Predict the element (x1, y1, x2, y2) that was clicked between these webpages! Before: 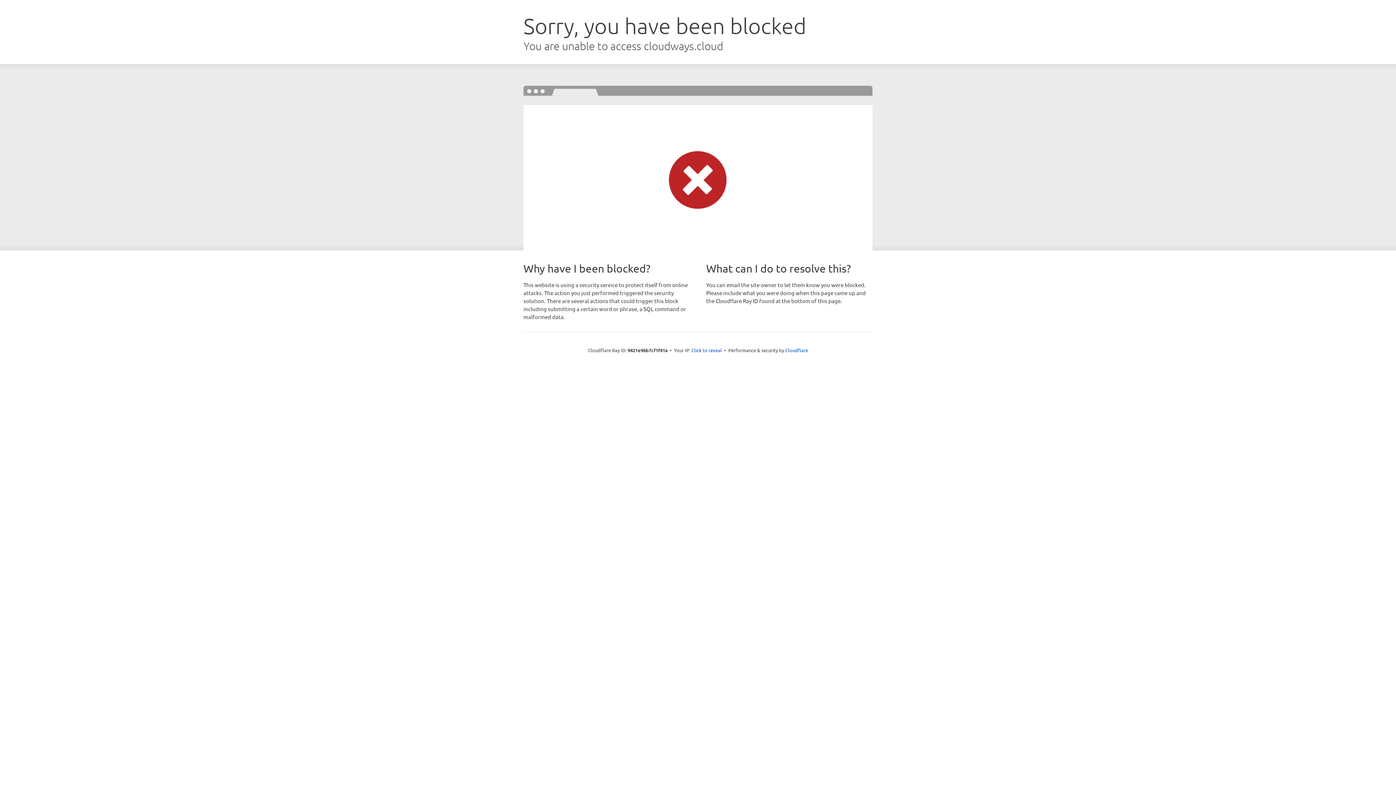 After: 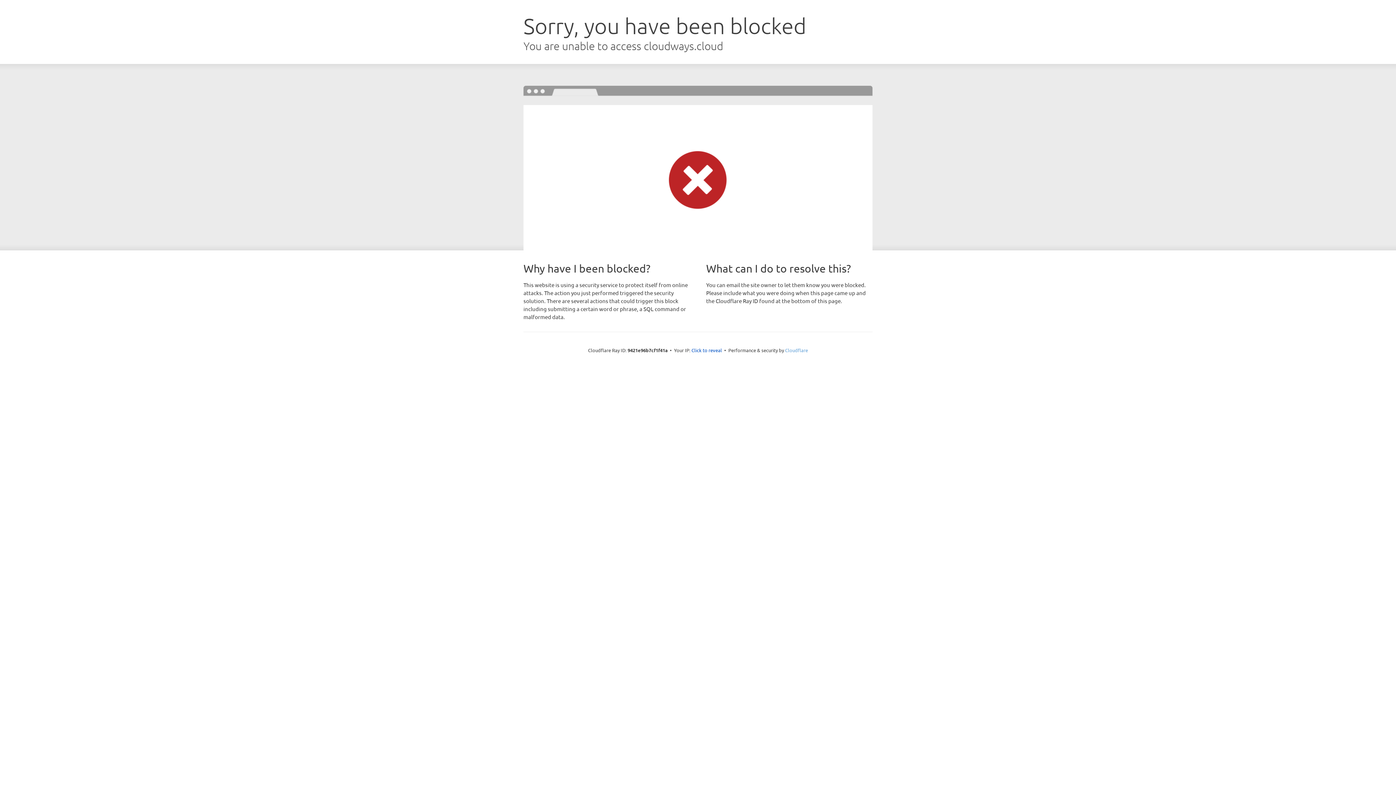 Action: bbox: (785, 347, 808, 353) label: Cloudflare